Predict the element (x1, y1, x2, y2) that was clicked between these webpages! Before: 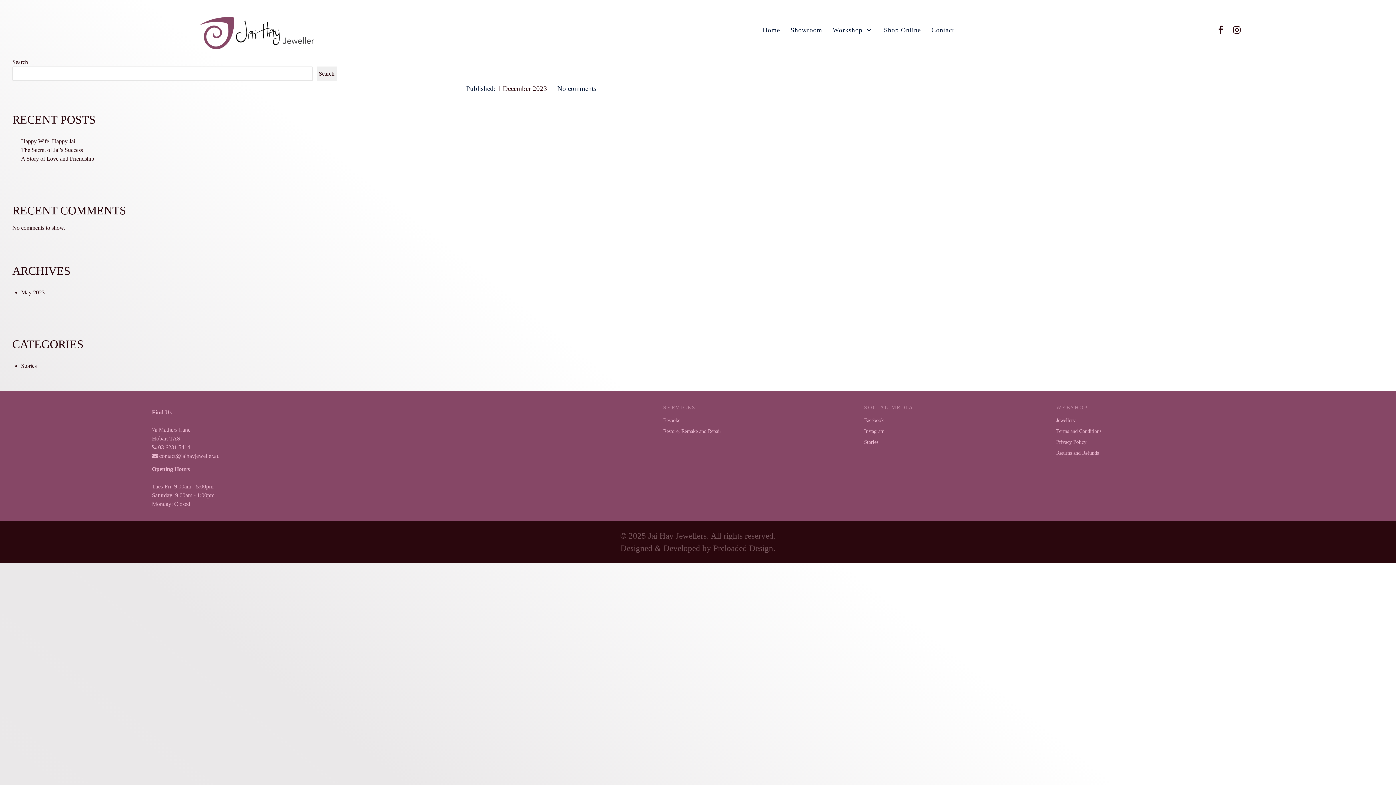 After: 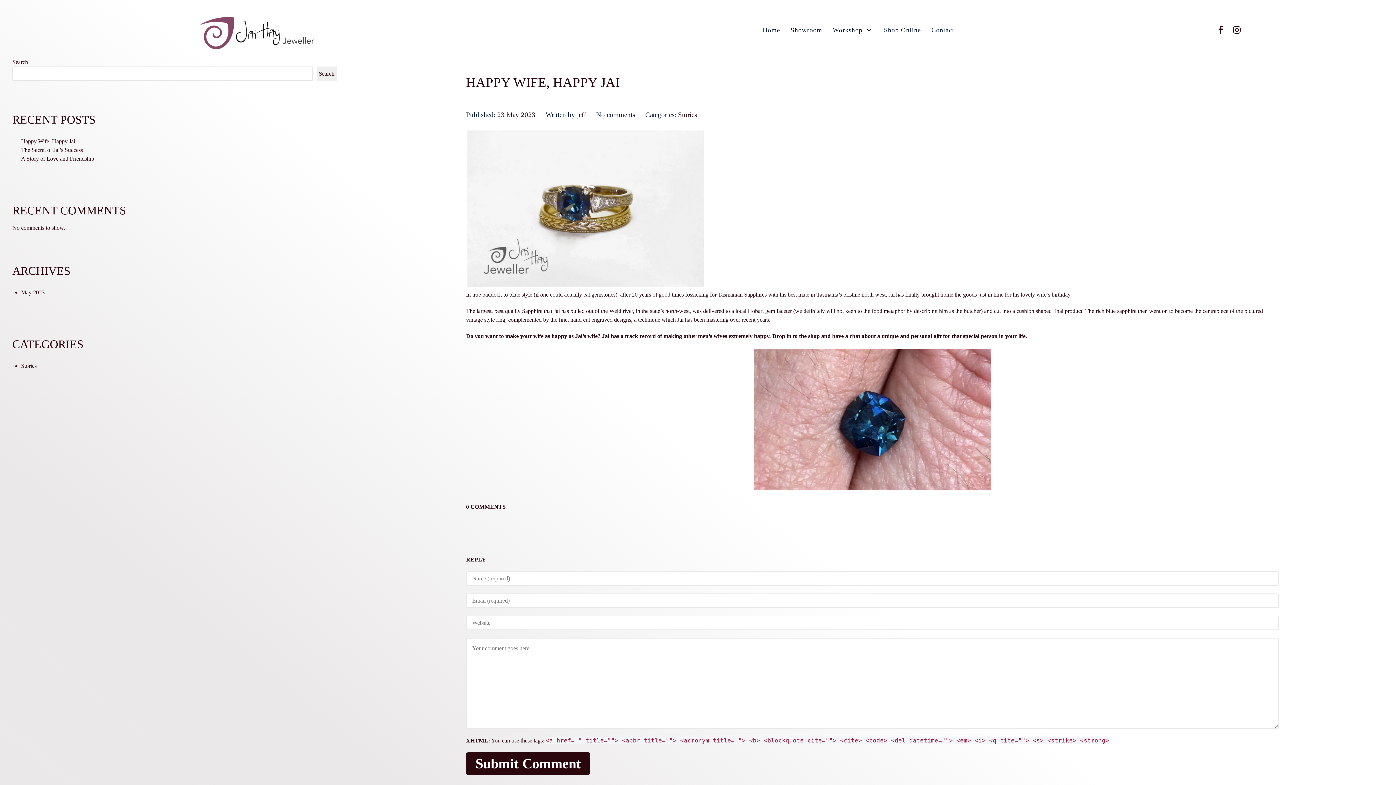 Action: bbox: (21, 138, 75, 144) label: Happy Wife, Happy Jai